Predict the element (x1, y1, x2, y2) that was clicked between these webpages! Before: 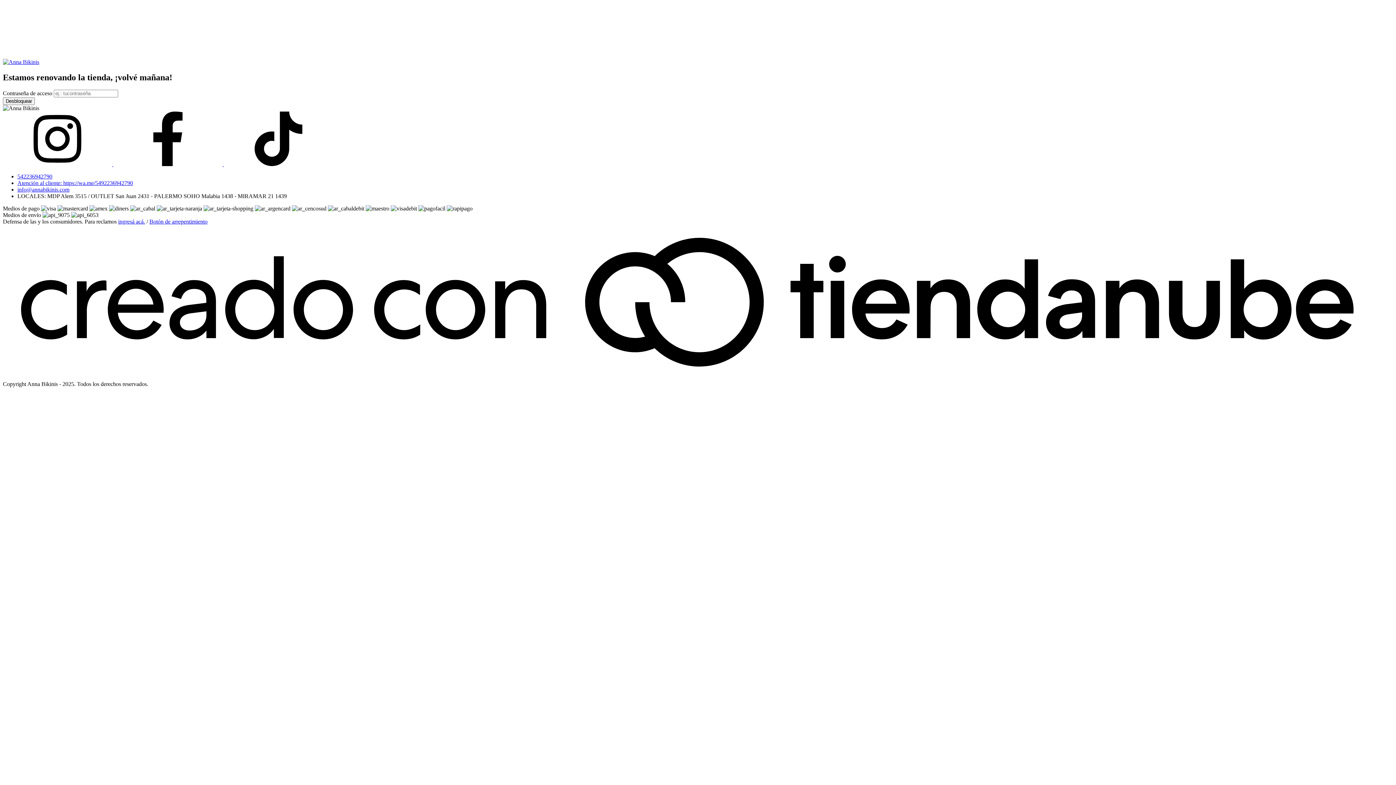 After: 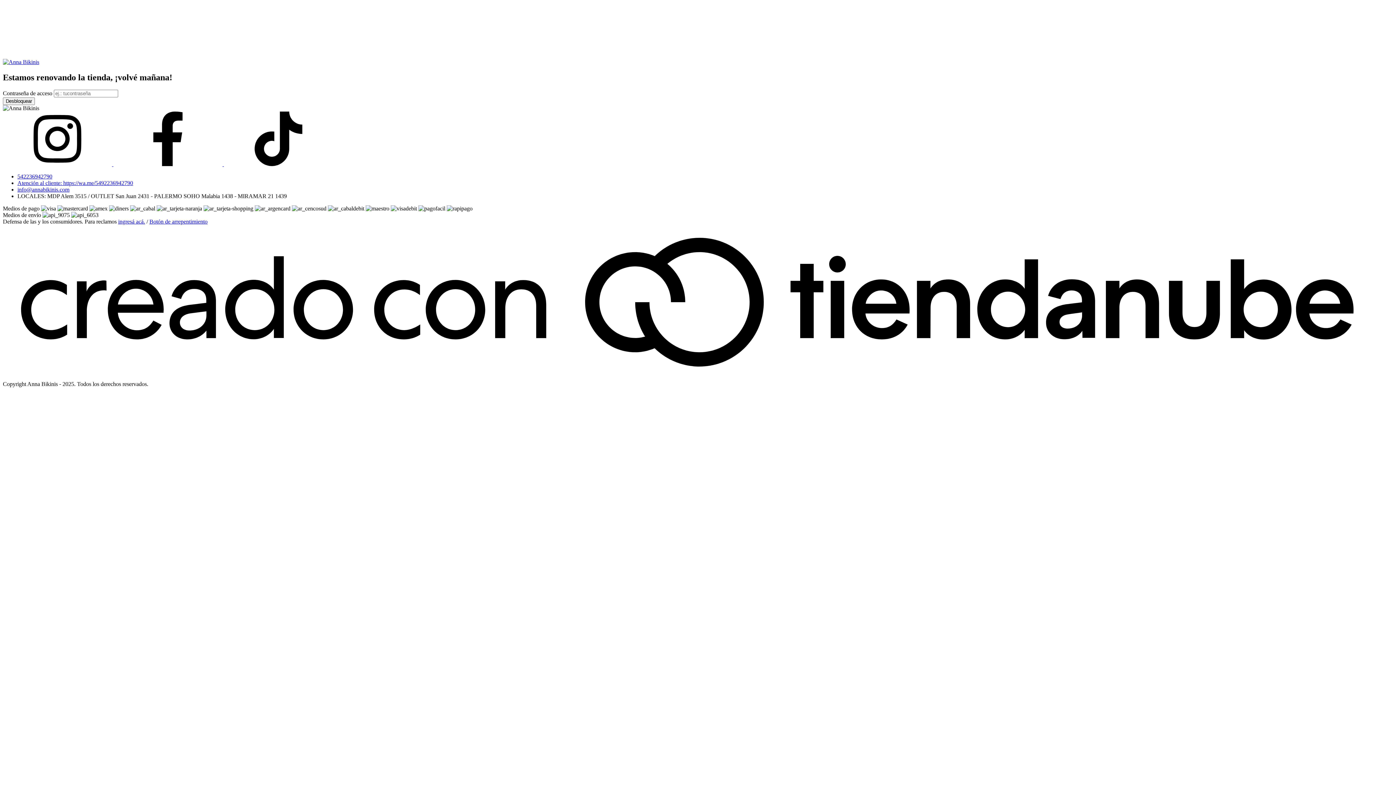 Action: bbox: (113, 161, 224, 167) label: facebook Anna Bikinis